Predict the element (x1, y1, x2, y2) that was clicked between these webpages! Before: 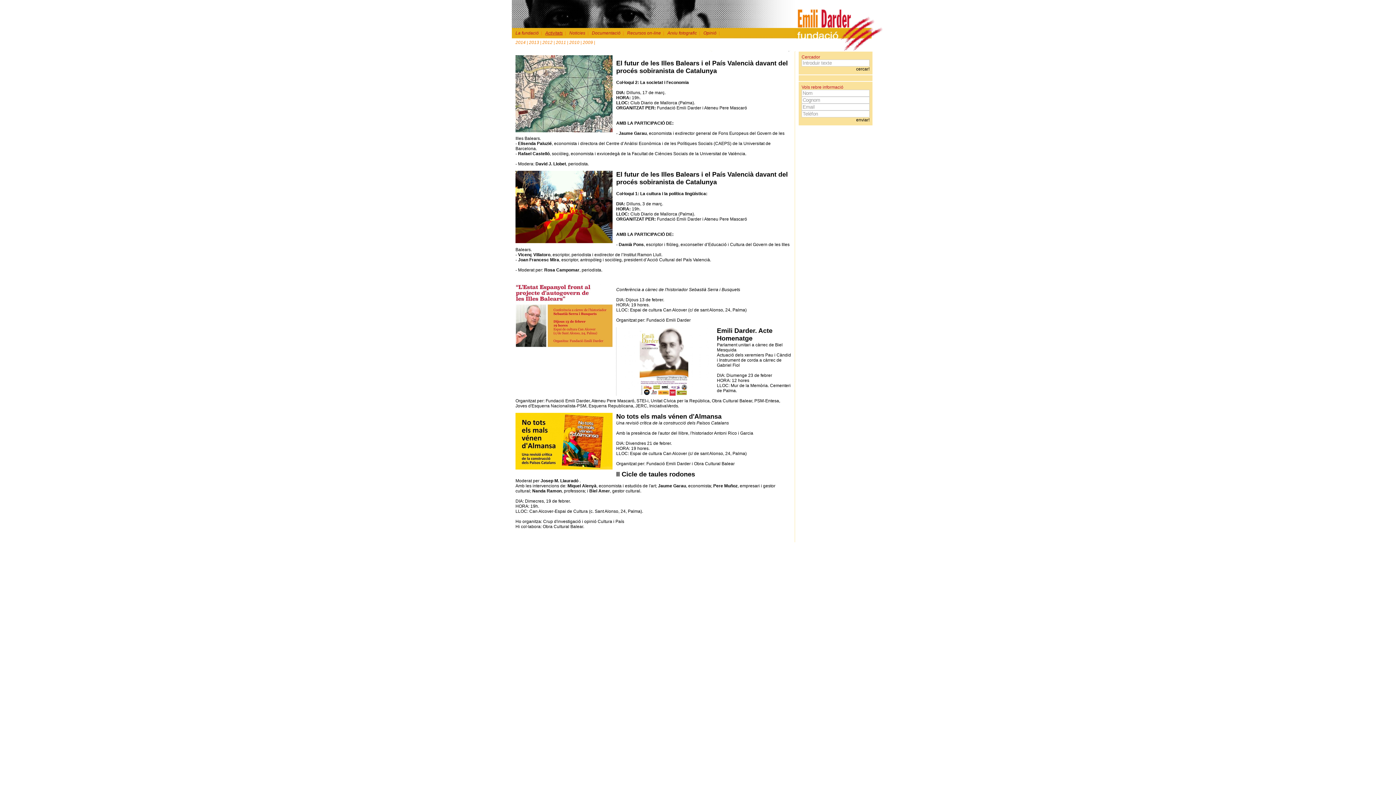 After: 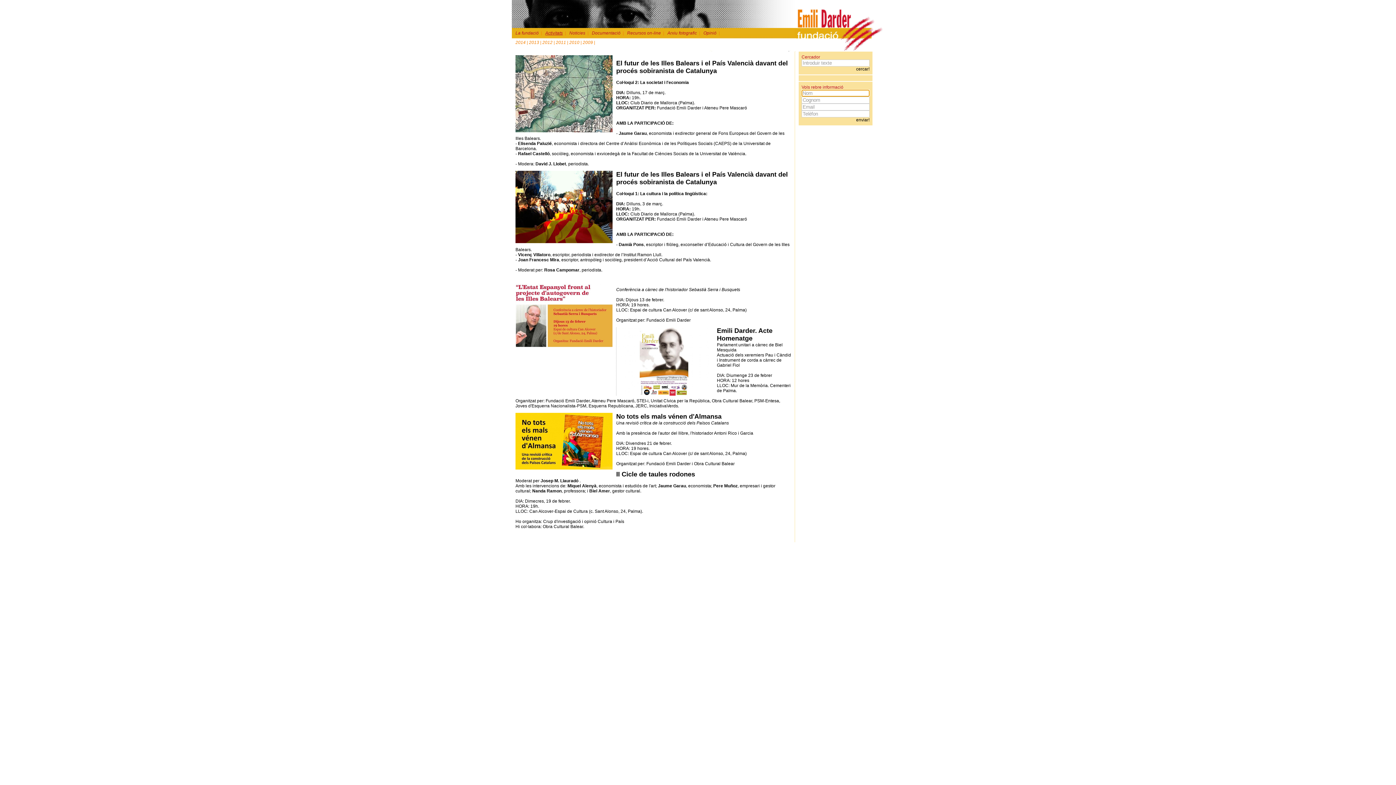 Action: bbox: (856, 117, 869, 122) label: enviar!